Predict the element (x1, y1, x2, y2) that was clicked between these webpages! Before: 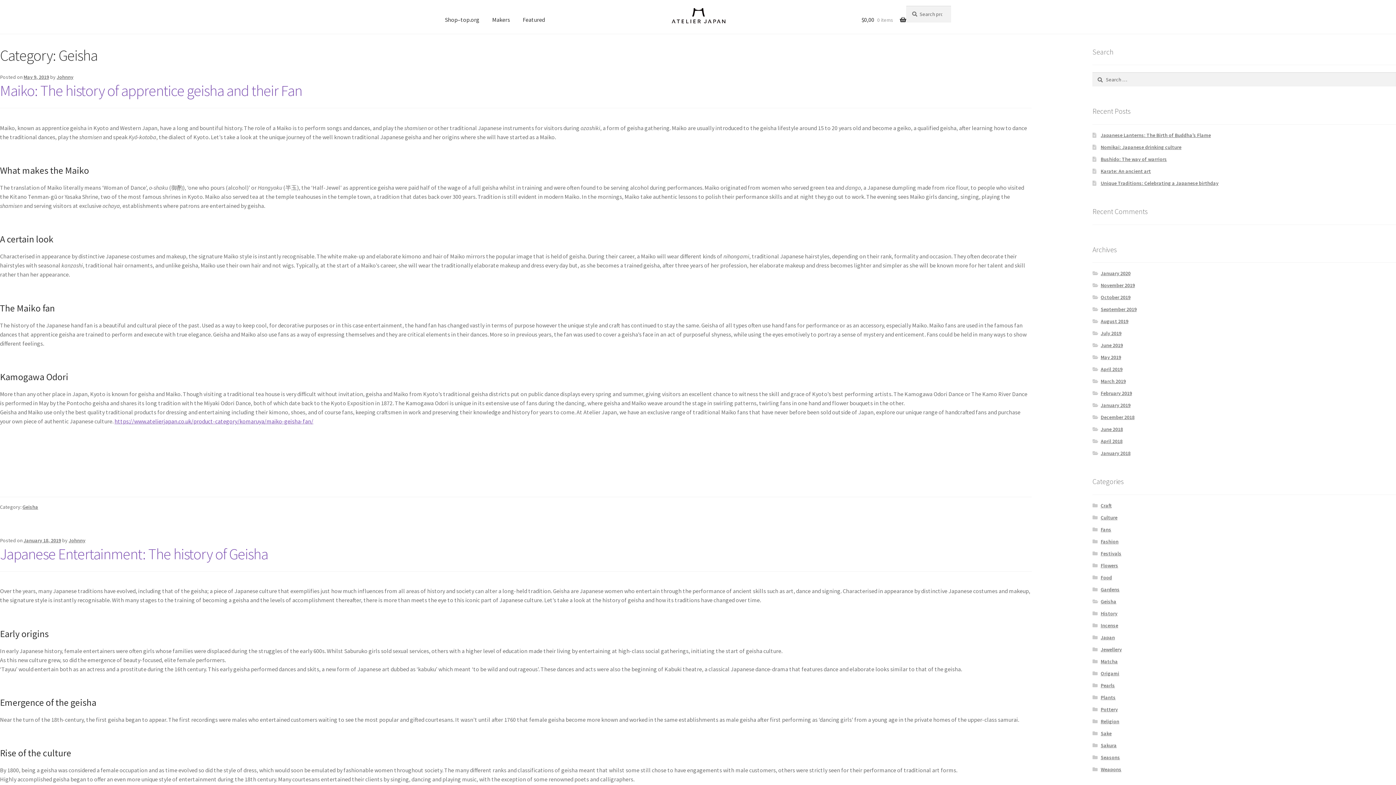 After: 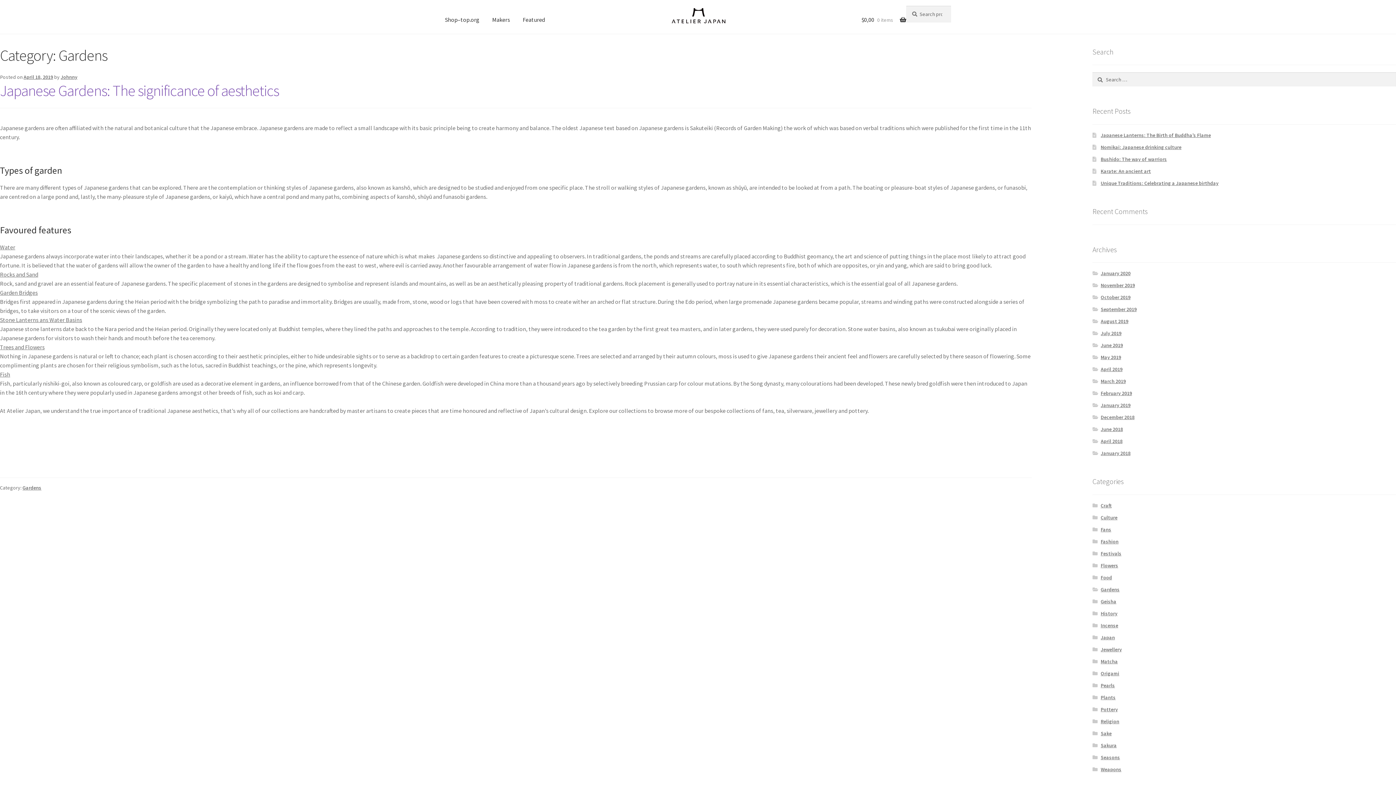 Action: label: Gardens bbox: (1101, 586, 1119, 592)